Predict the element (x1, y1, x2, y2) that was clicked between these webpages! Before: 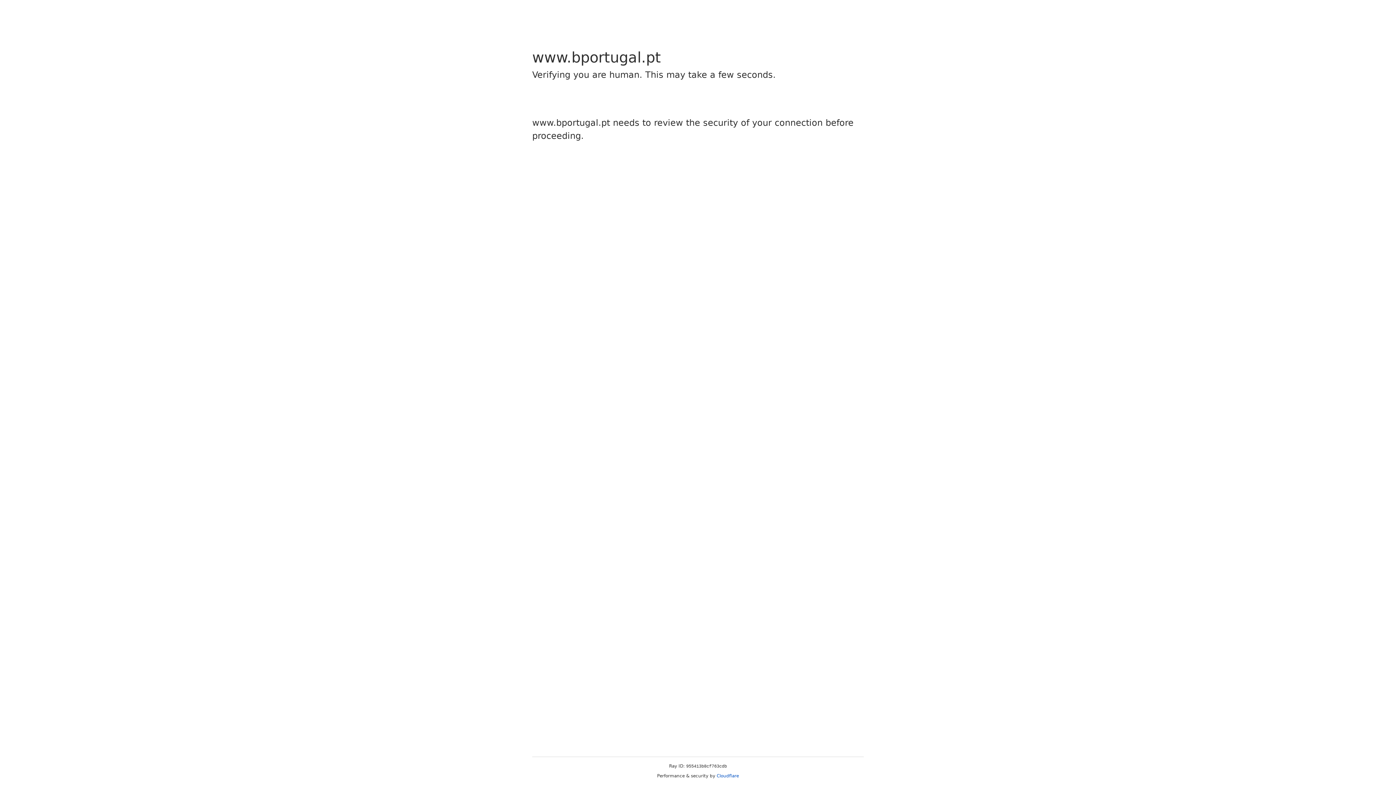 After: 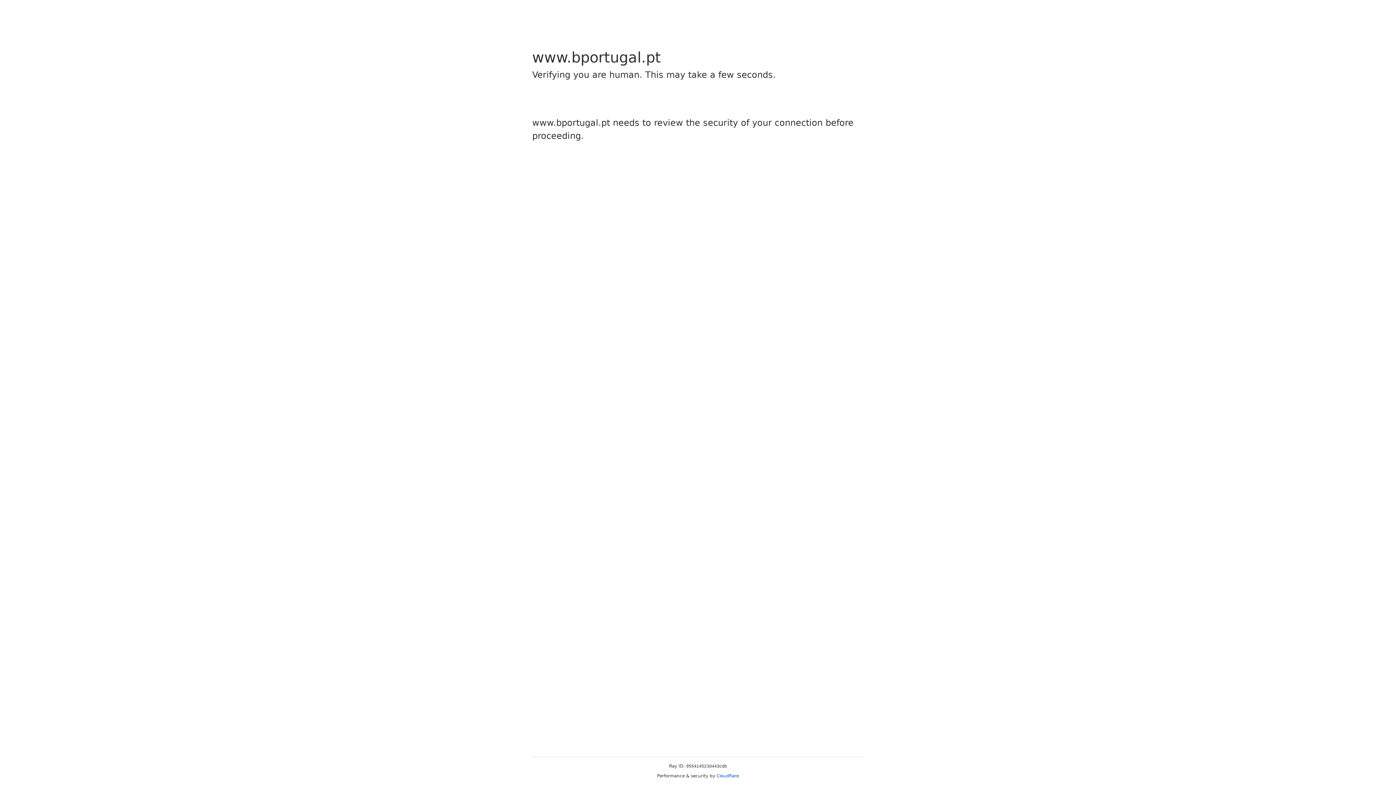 Action: label: Cloudflare bbox: (716, 773, 739, 778)